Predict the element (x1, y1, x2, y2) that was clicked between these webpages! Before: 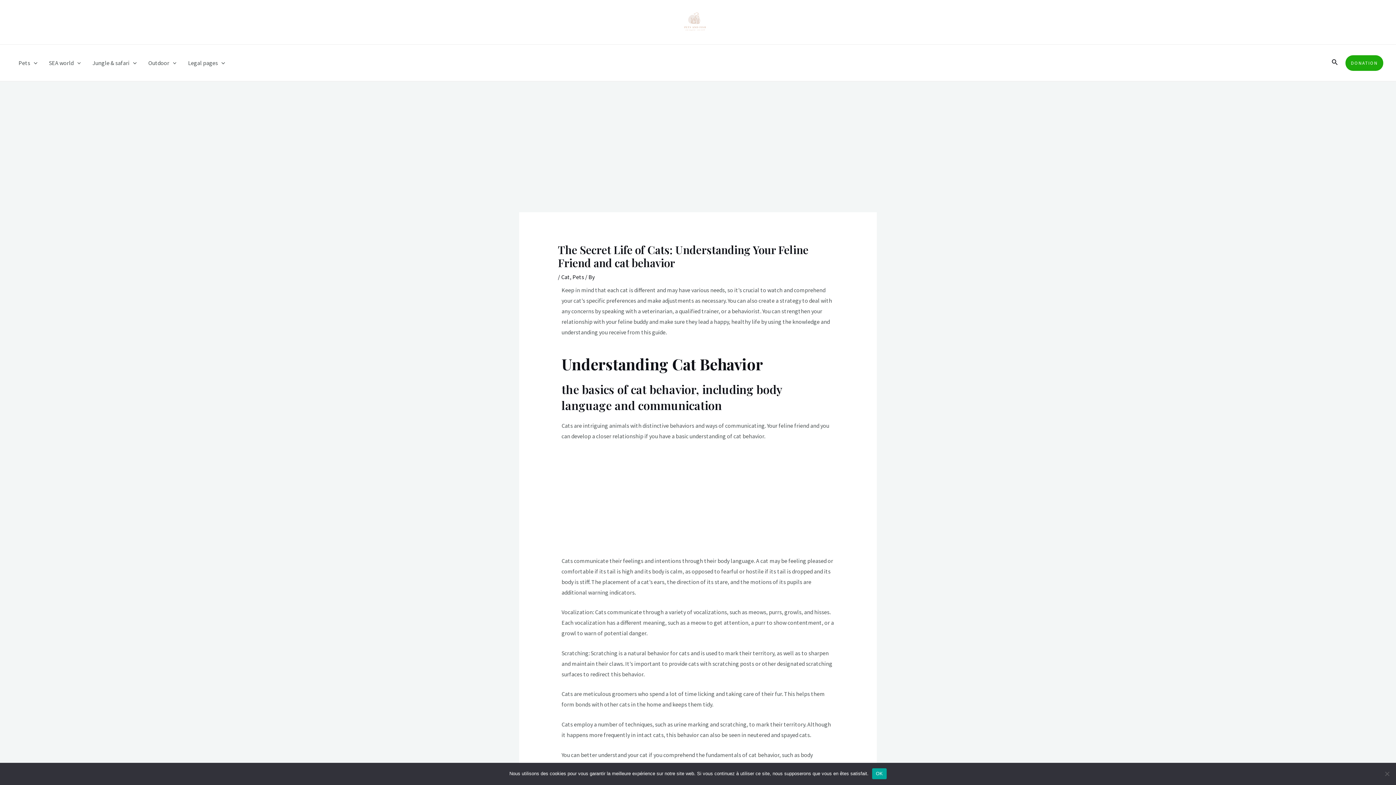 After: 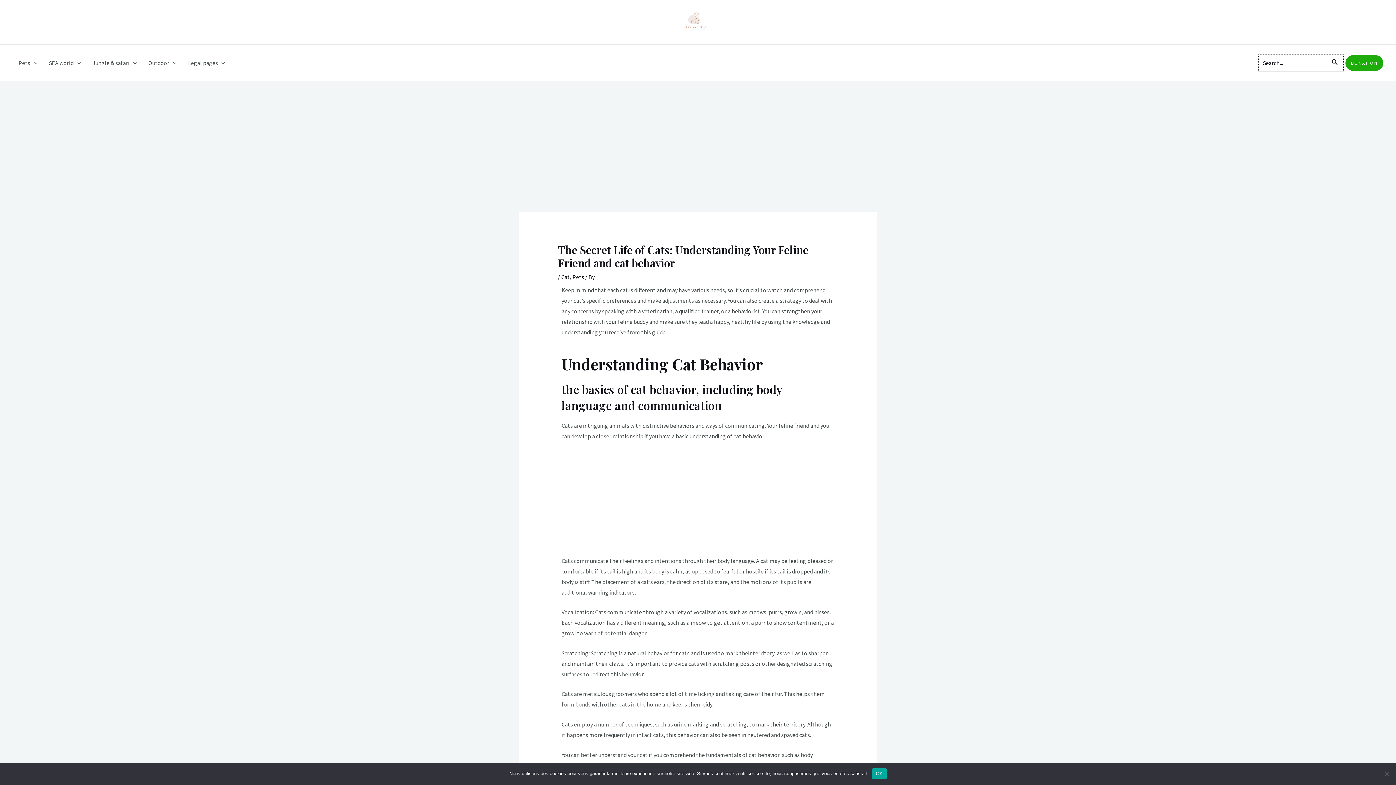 Action: label: Search icon link bbox: (1331, 58, 1338, 67)